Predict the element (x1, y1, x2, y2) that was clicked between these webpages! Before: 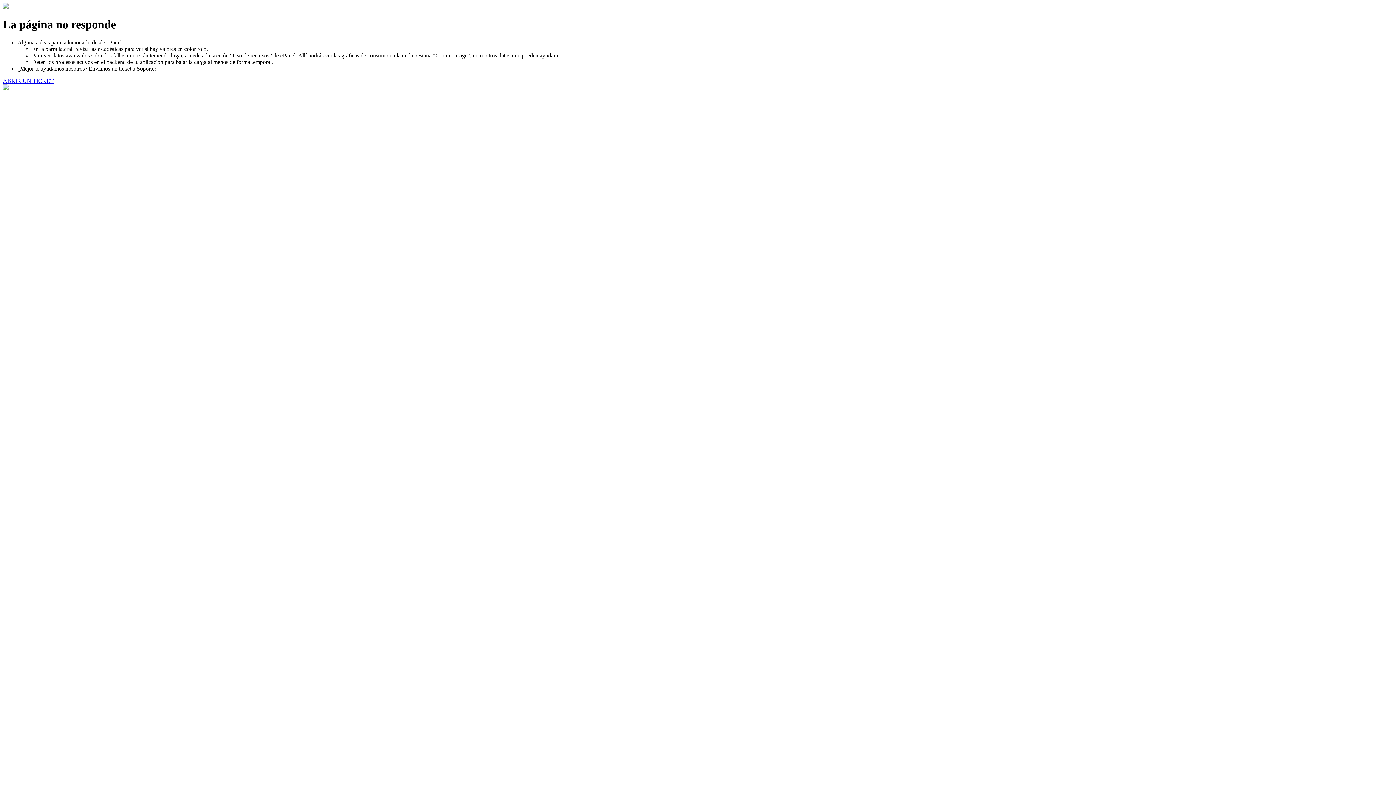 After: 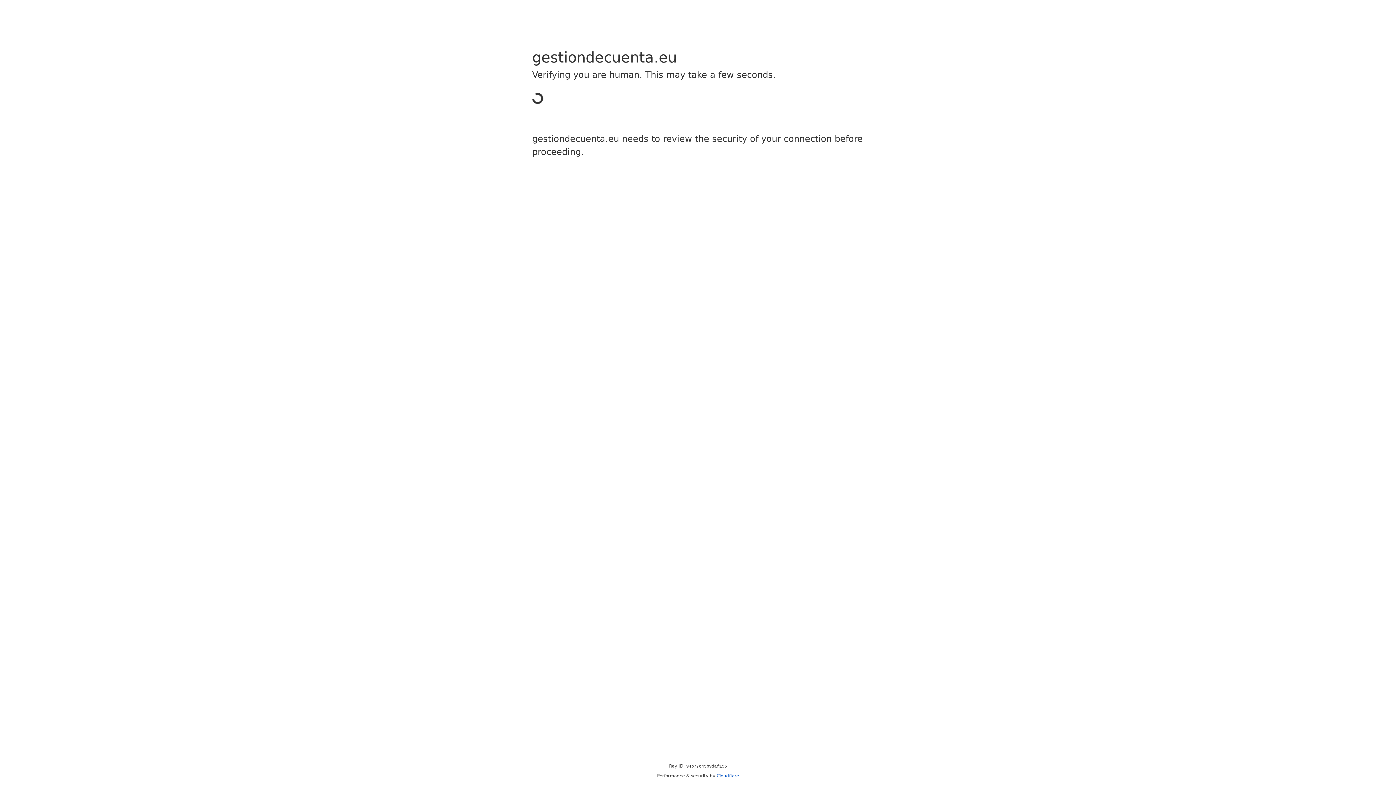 Action: label: ABRIR UN TICKET bbox: (2, 77, 53, 83)